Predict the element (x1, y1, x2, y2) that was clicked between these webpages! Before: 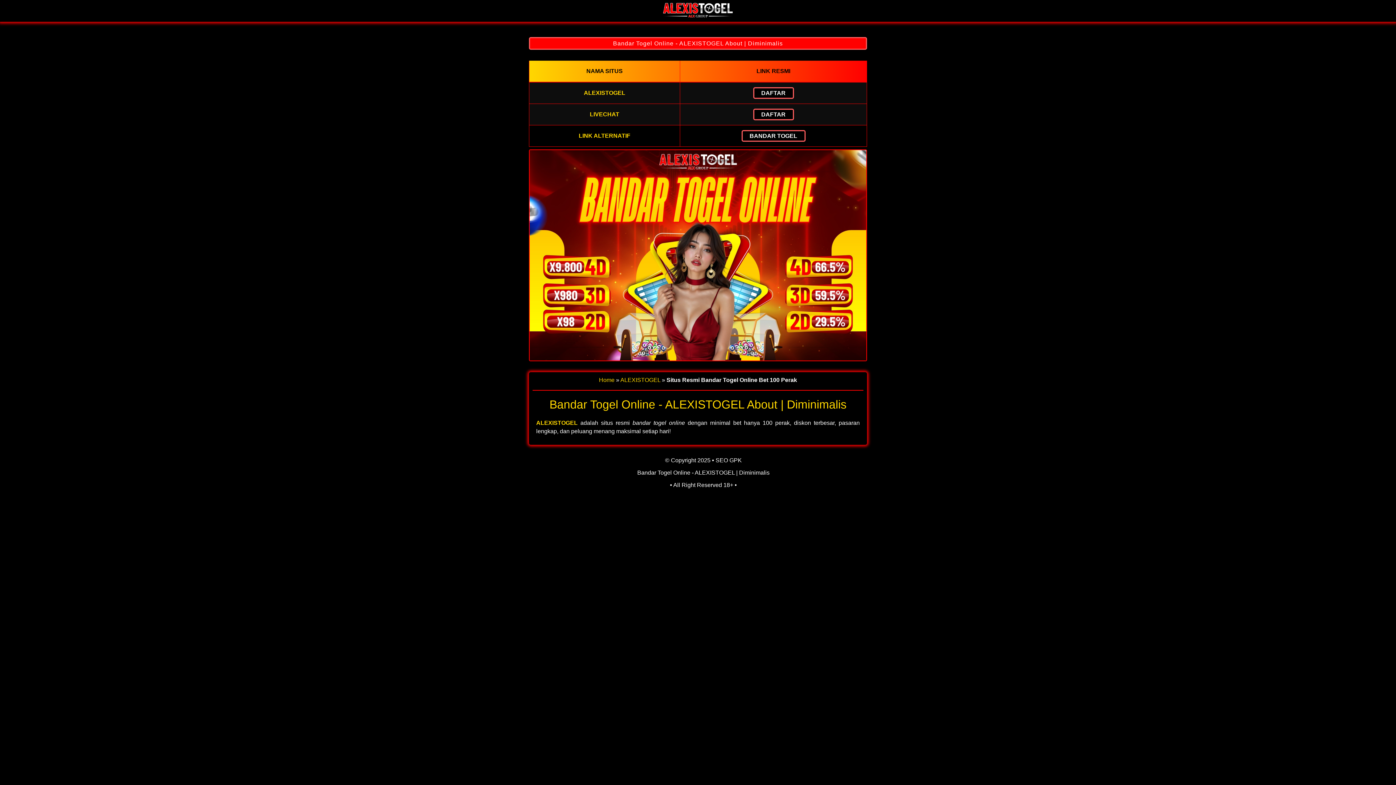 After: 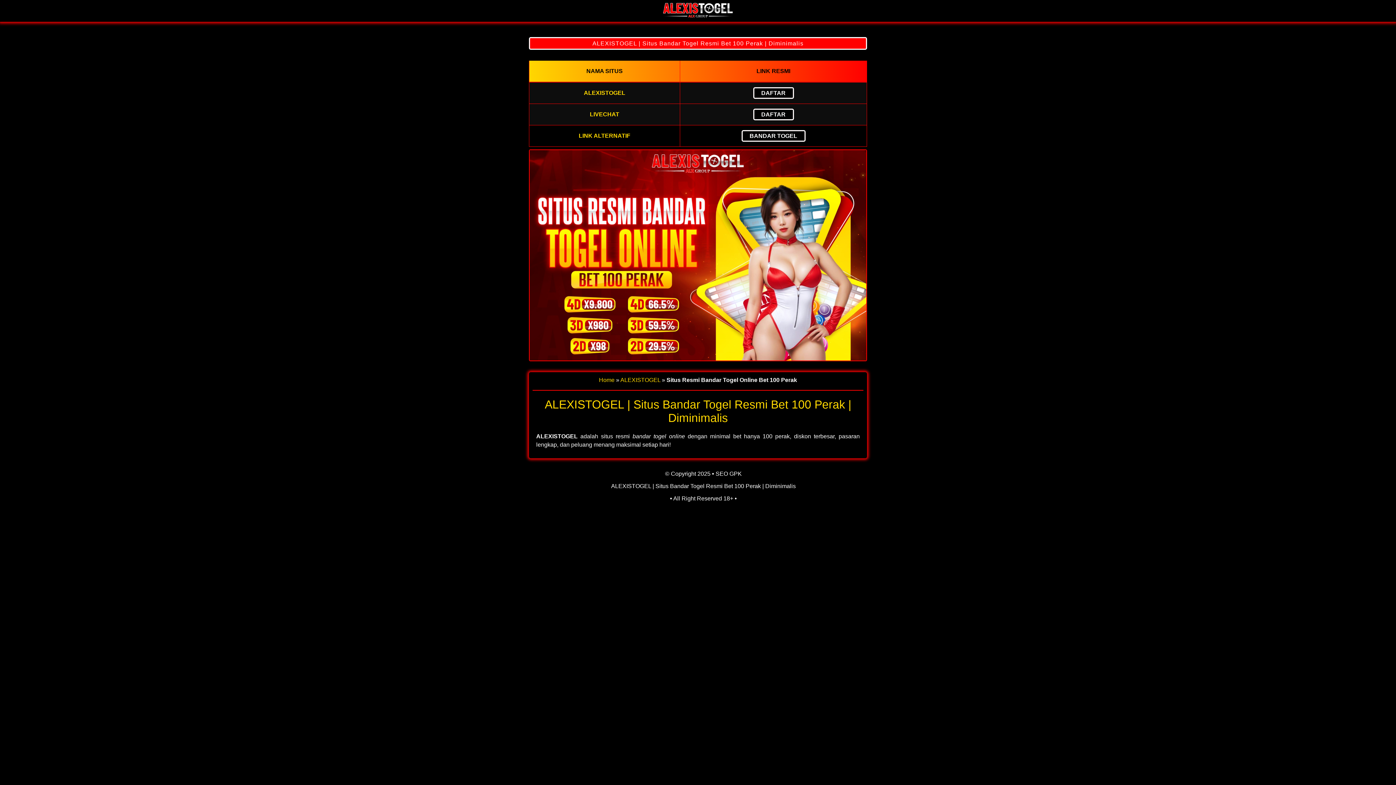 Action: bbox: (637, 469, 769, 475) label: Bandar Togel Online - ALEXISTOGEL | Diminimalis